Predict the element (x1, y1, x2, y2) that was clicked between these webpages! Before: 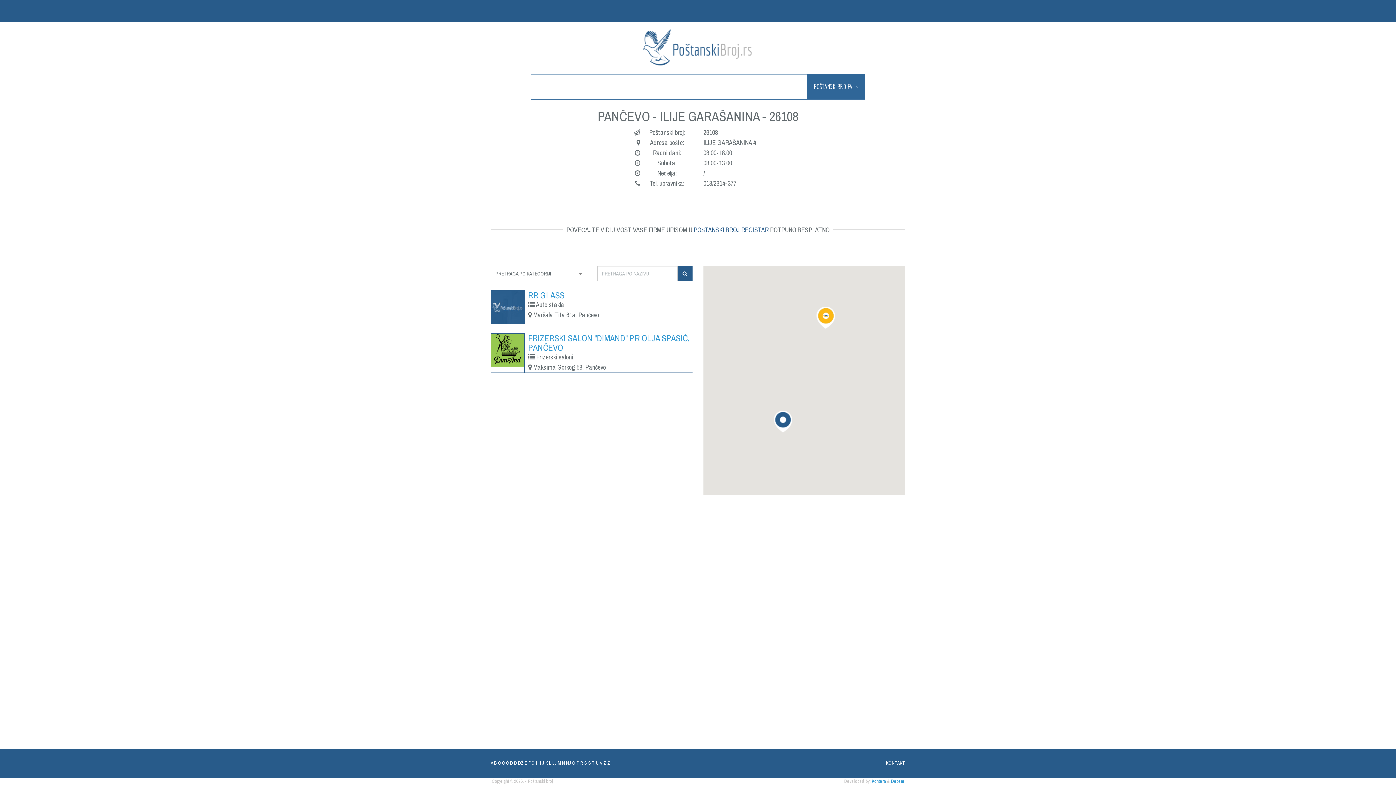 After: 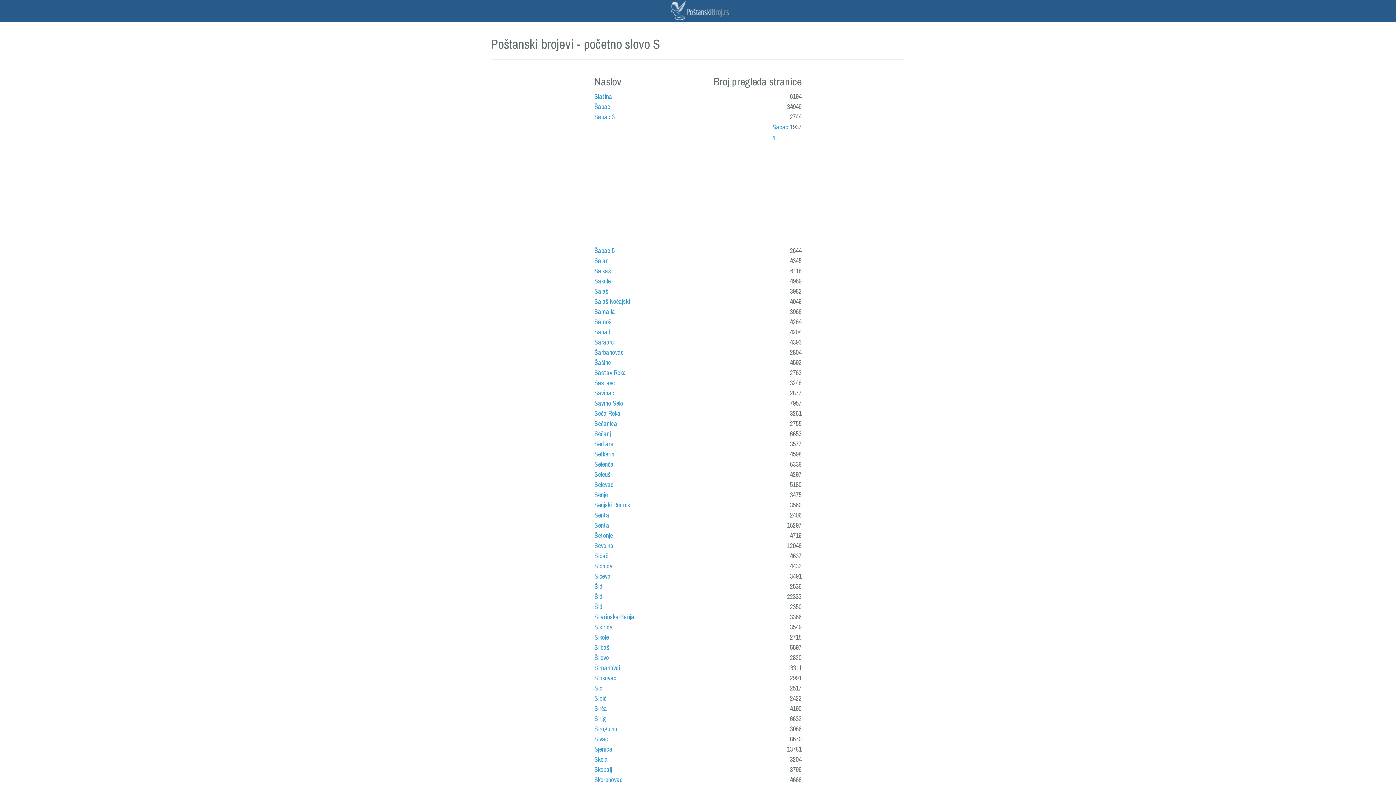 Action: bbox: (584, 760, 590, 766) label: S Š